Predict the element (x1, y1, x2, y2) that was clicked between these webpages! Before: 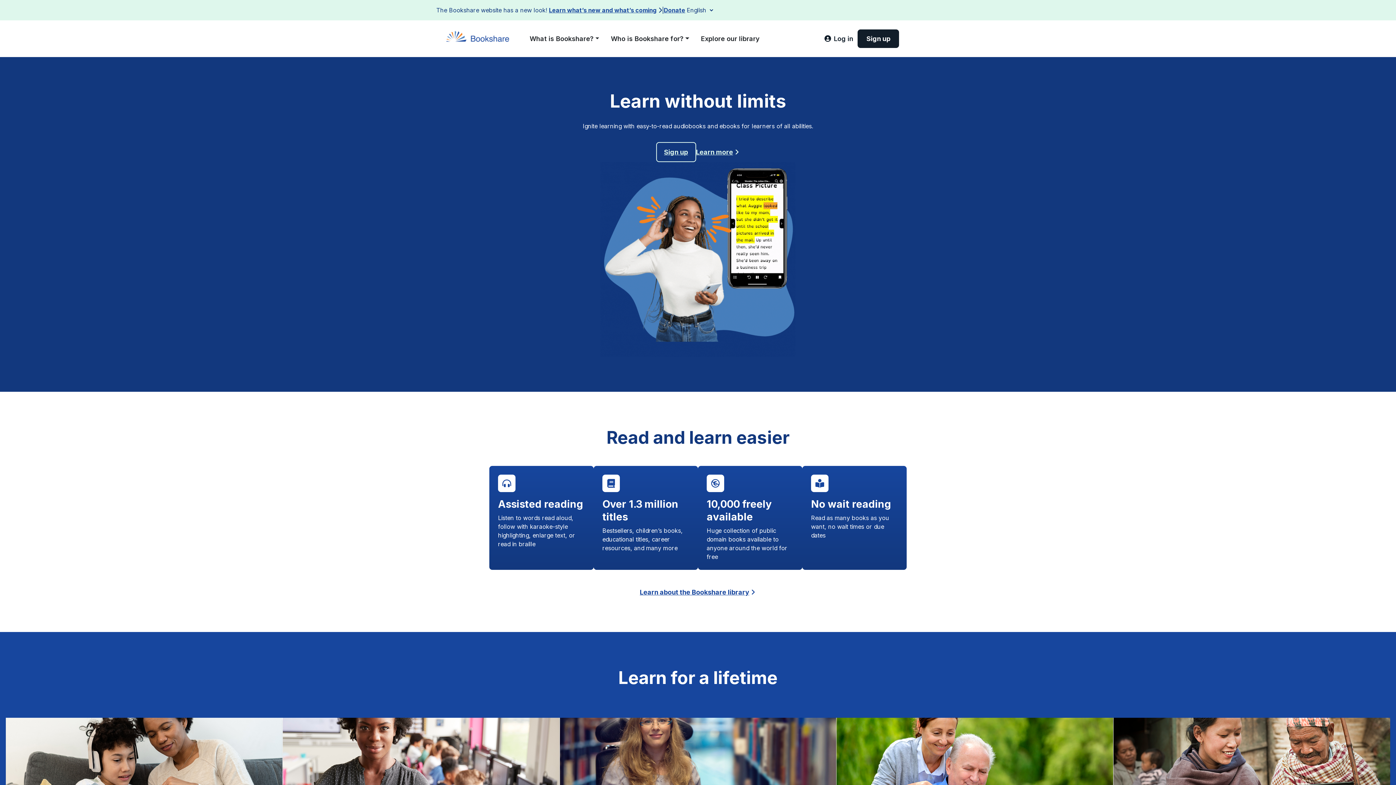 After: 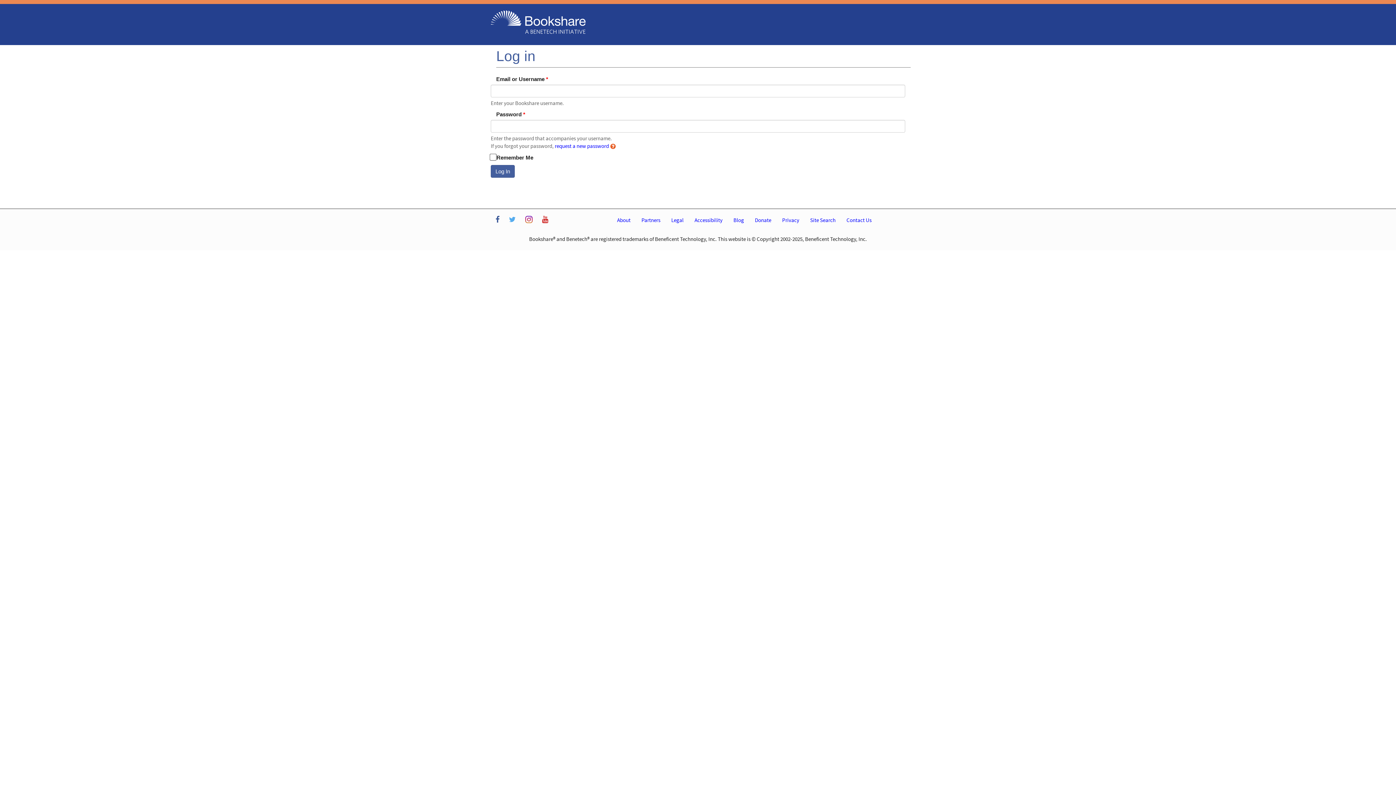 Action: bbox: (820, 29, 857, 48) label: Log in